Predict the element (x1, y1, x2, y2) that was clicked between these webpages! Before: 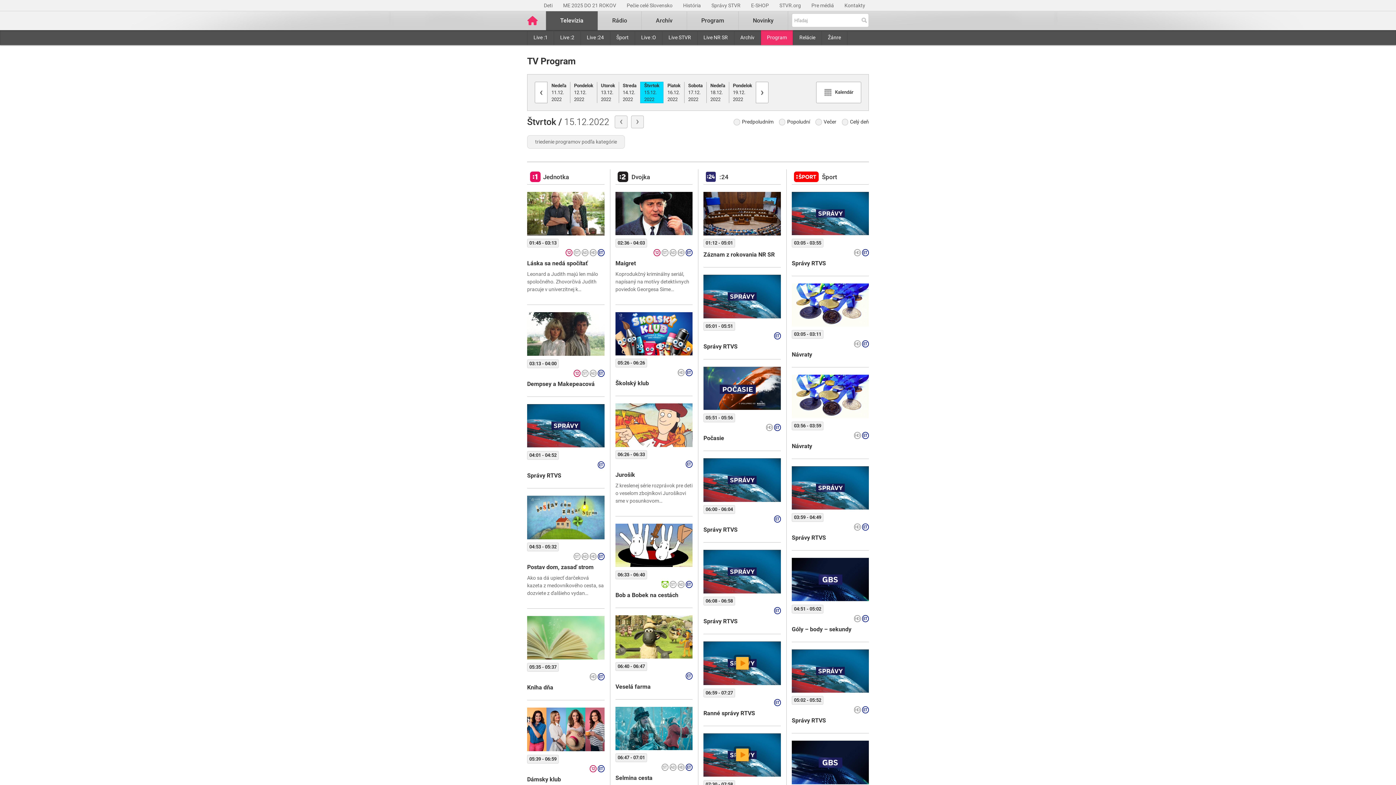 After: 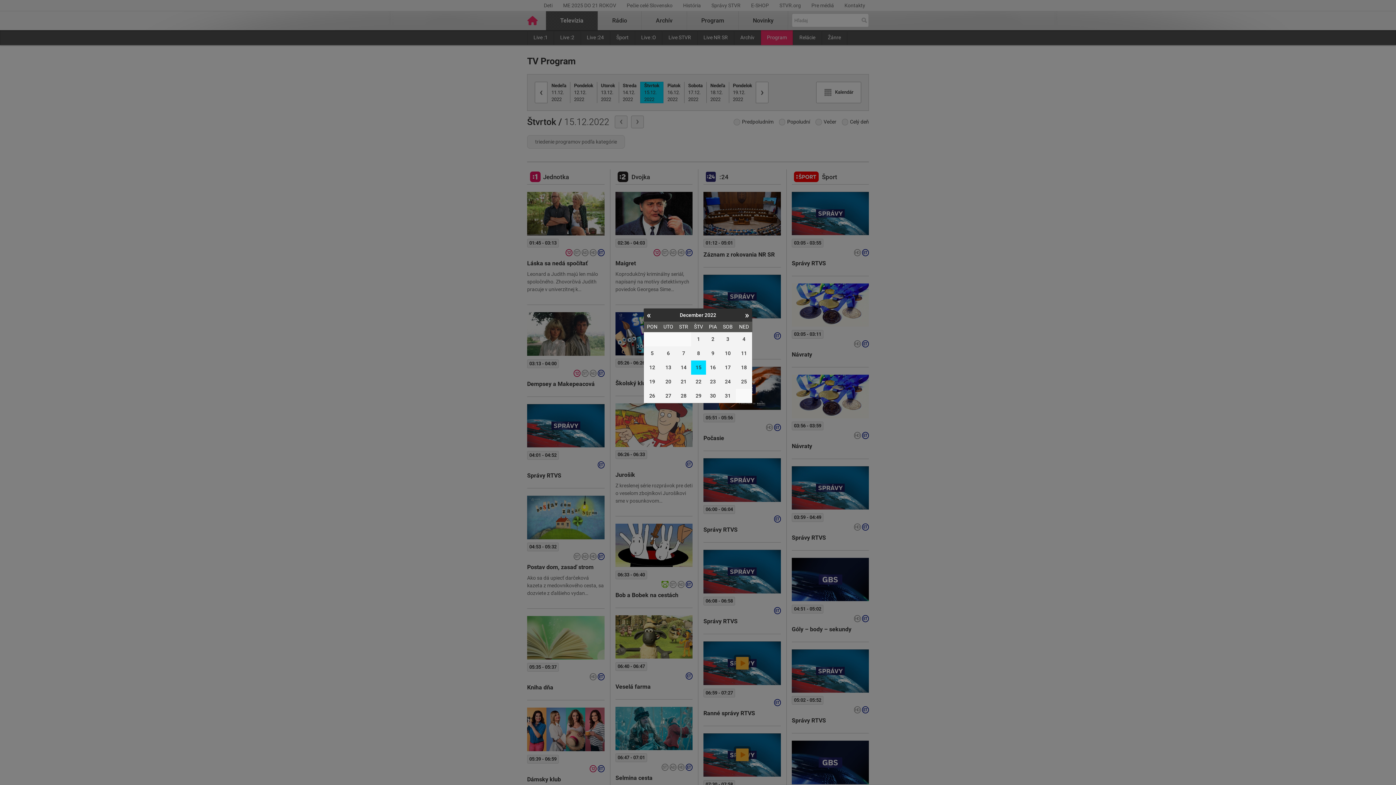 Action: label: Kalendár bbox: (816, 81, 861, 103)